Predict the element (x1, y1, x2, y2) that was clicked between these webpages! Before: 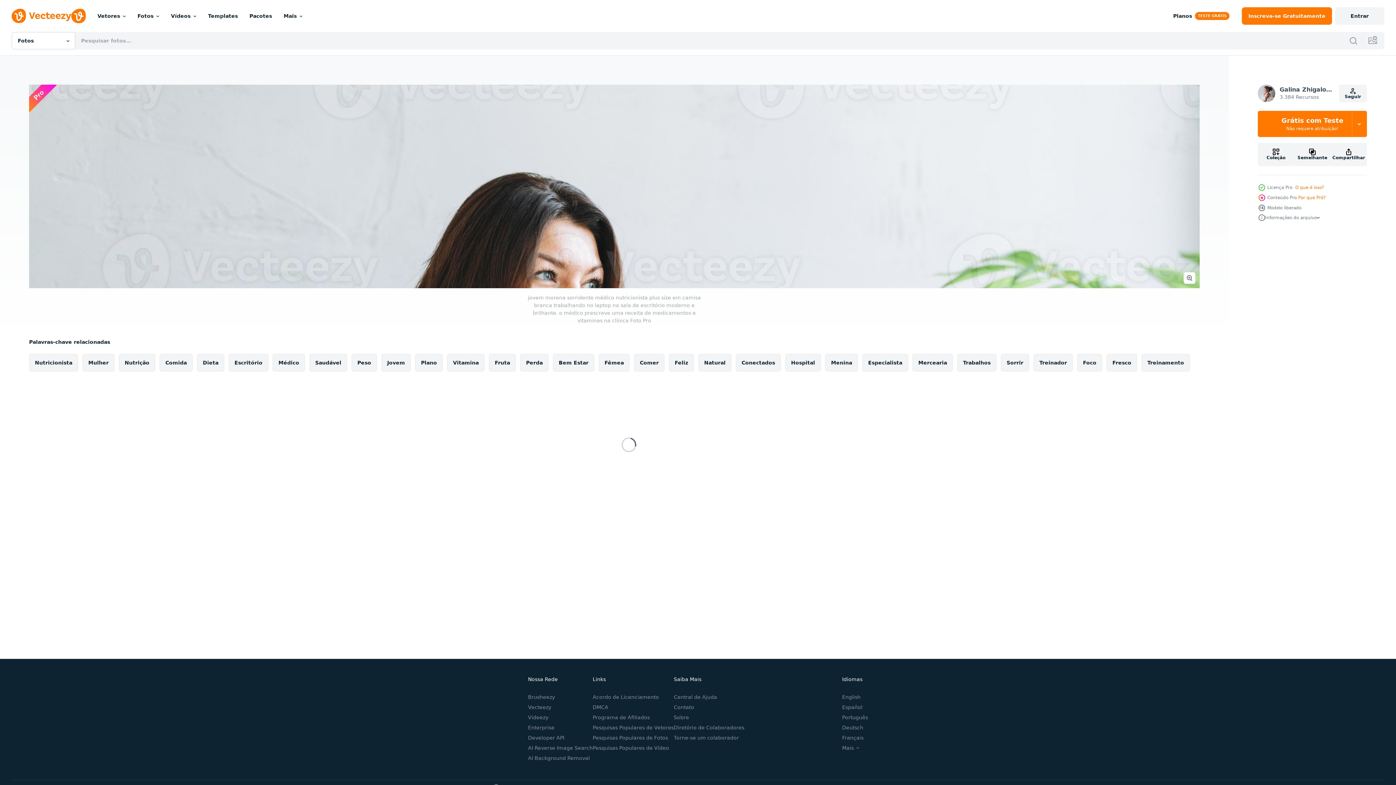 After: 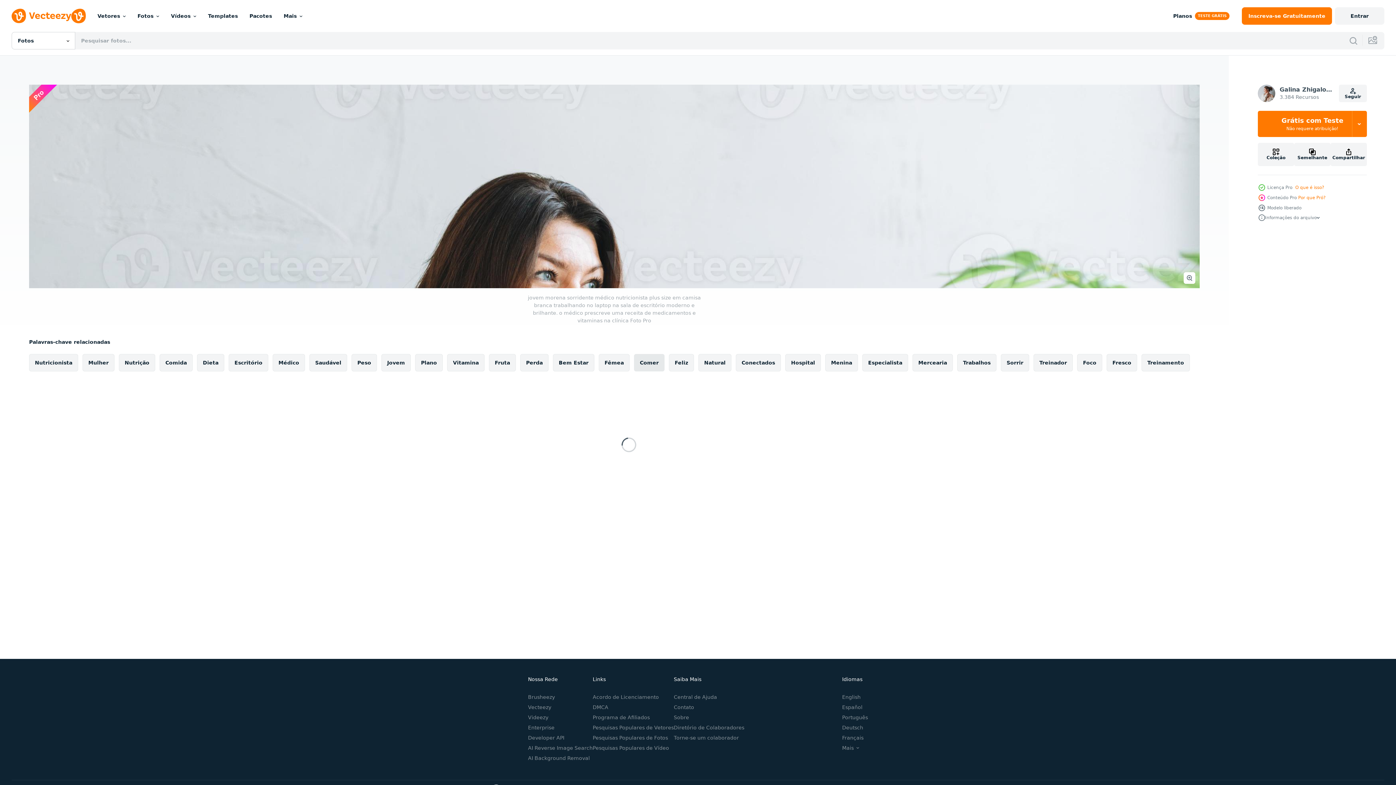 Action: bbox: (634, 354, 664, 371) label: Comer